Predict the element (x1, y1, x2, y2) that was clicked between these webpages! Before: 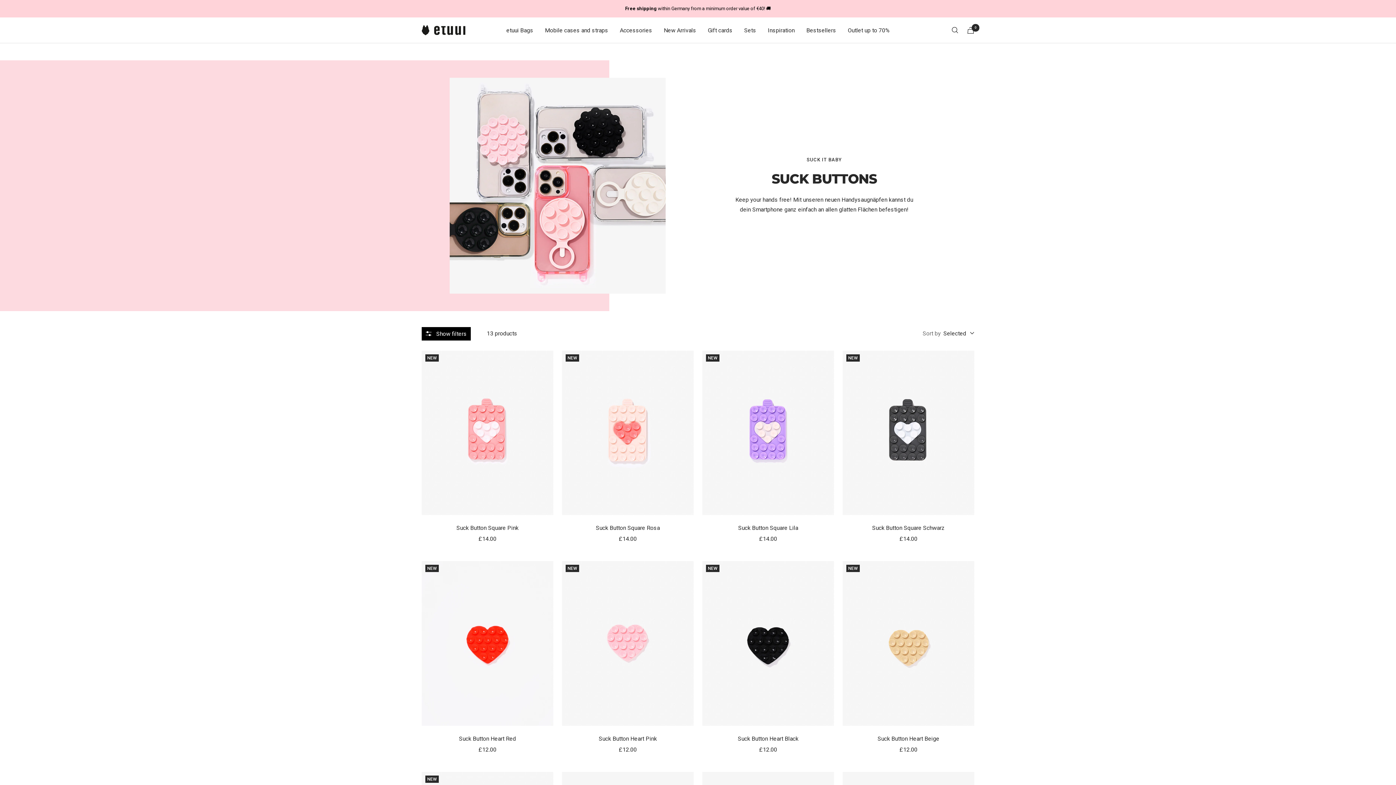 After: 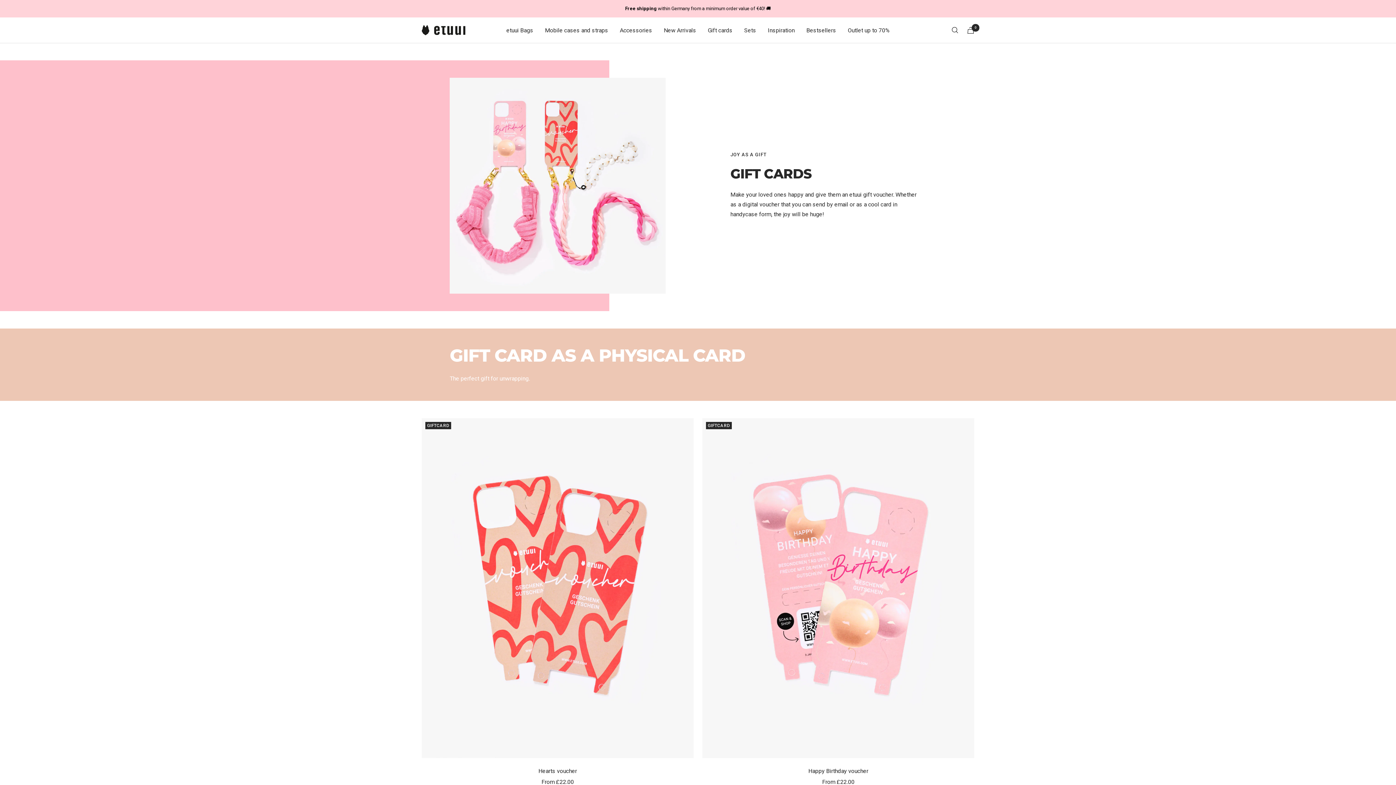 Action: bbox: (708, 25, 732, 35) label: Gift cards